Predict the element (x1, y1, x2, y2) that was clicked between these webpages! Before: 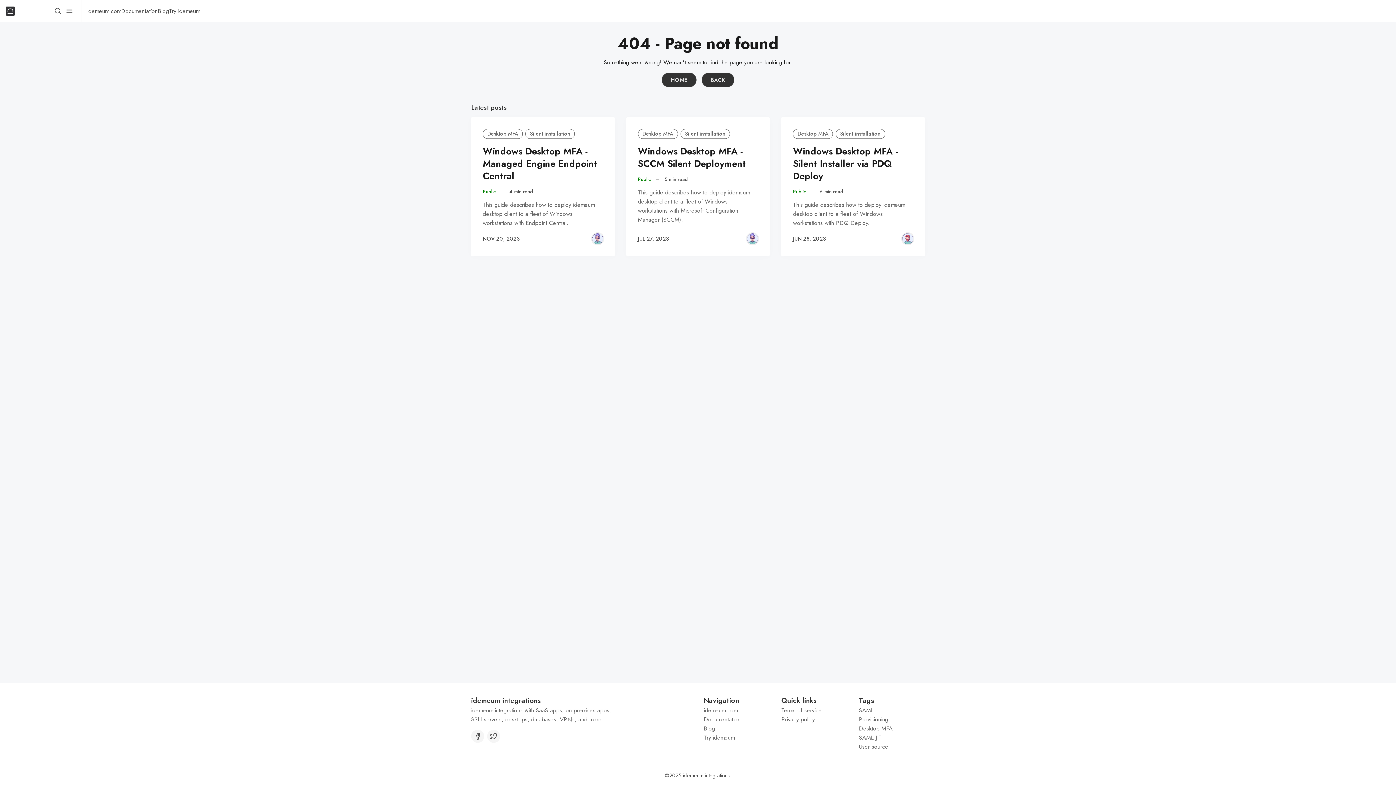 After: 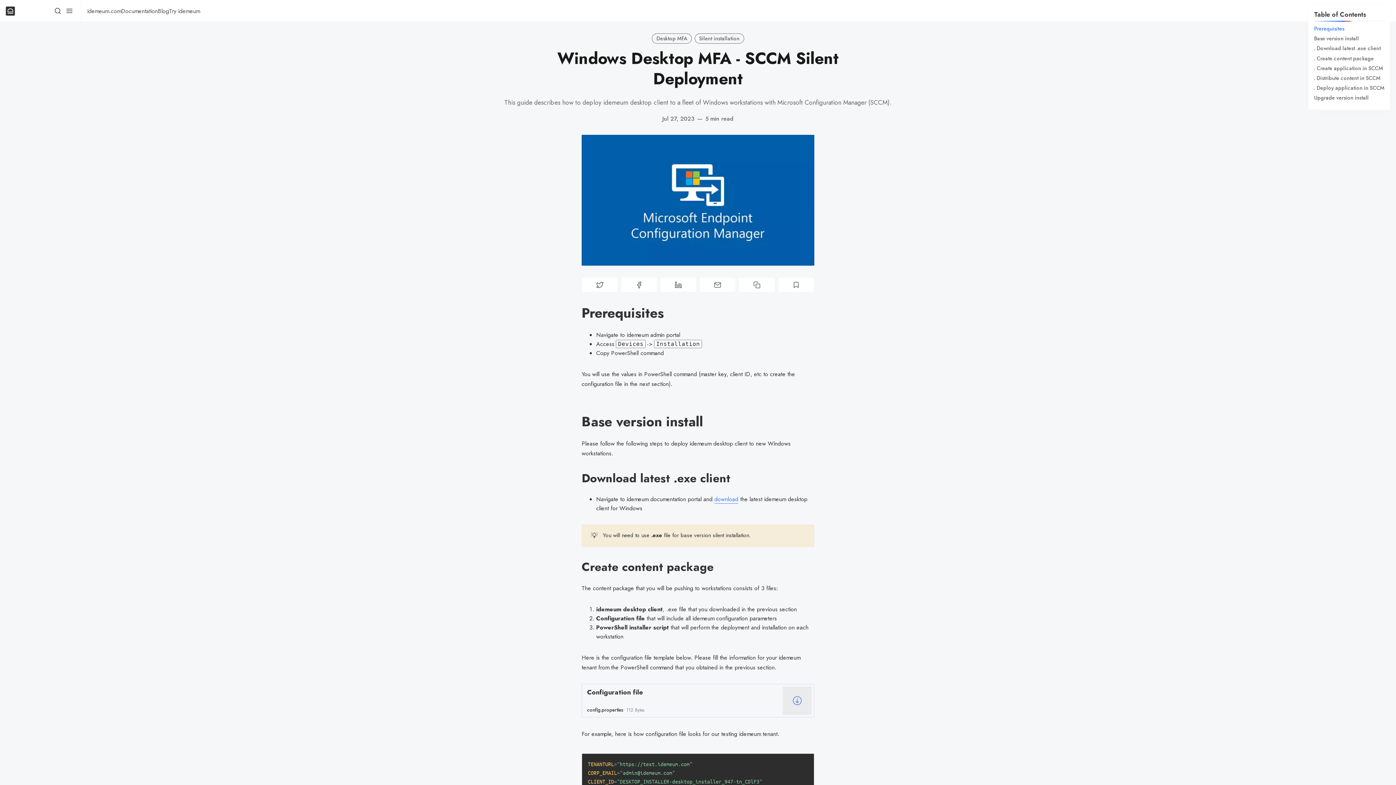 Action: bbox: (638, 144, 746, 170) label: Windows Desktop MFA - SCCM Silent Deployment